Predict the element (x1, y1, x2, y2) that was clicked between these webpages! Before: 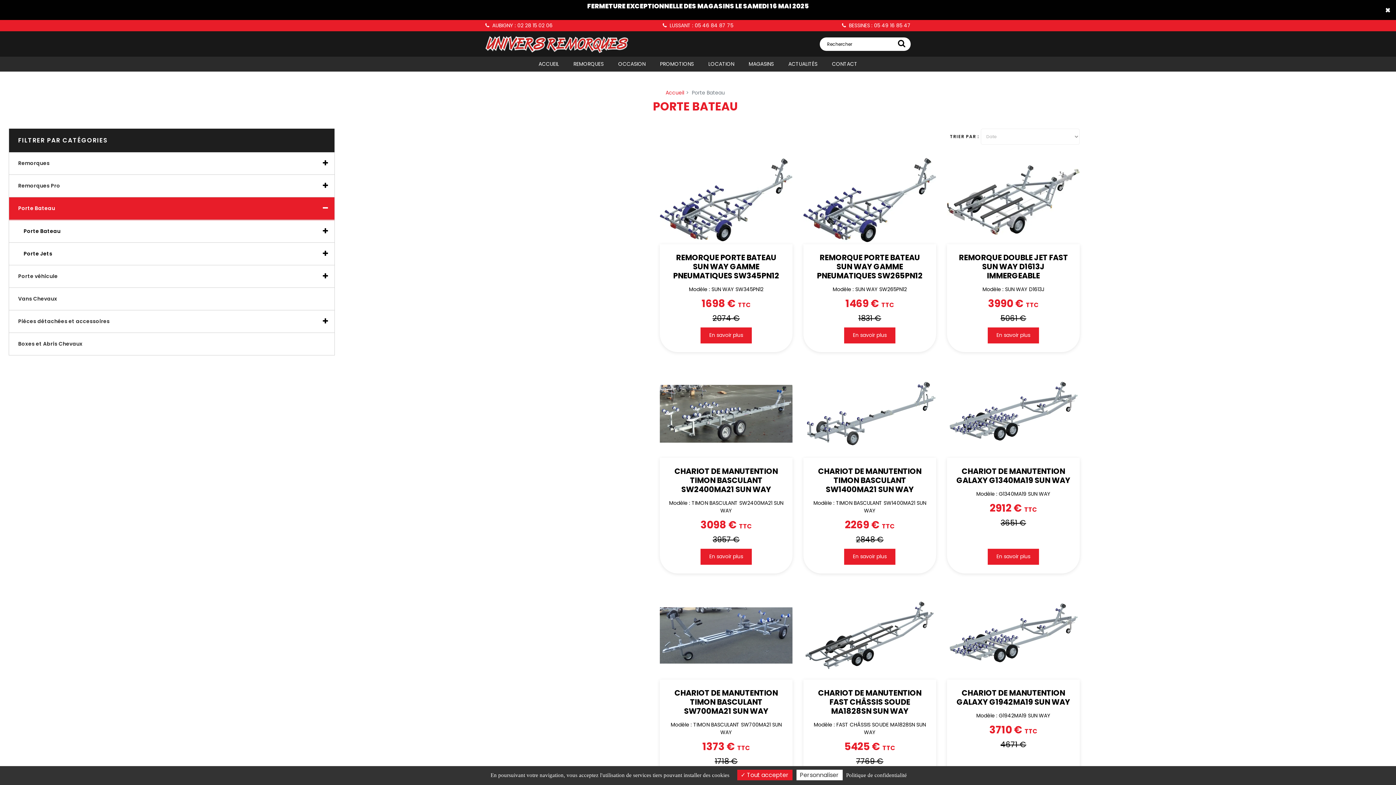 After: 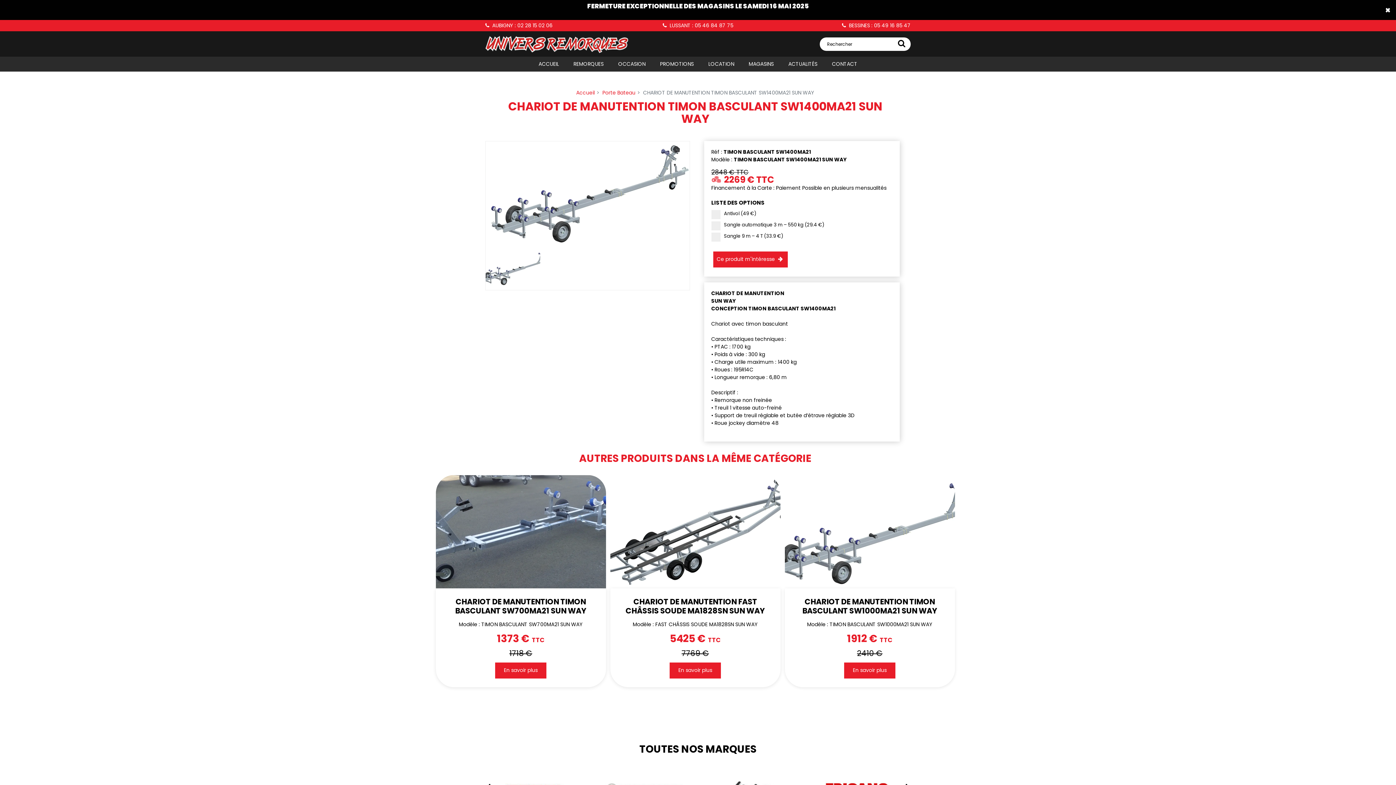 Action: label: En savoir plus bbox: (844, 549, 895, 565)